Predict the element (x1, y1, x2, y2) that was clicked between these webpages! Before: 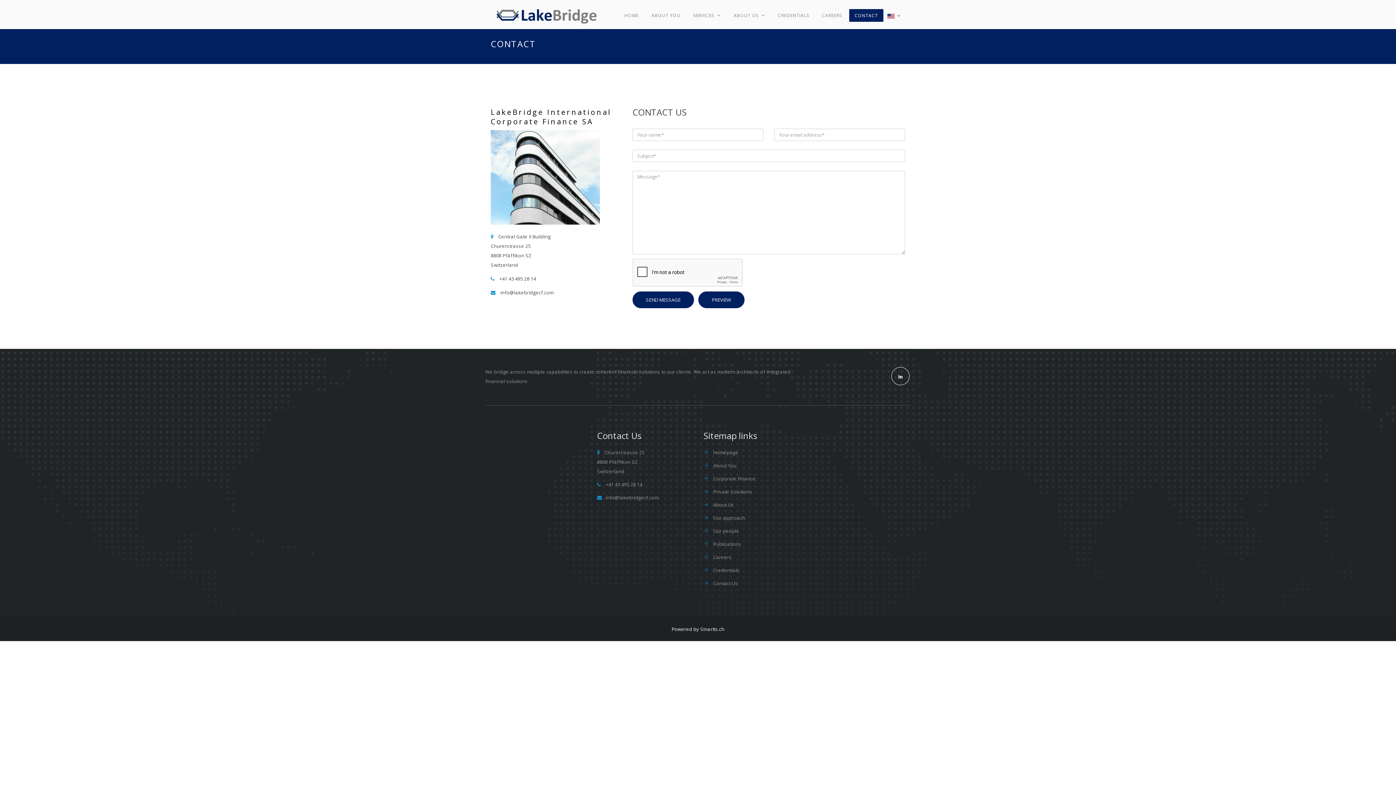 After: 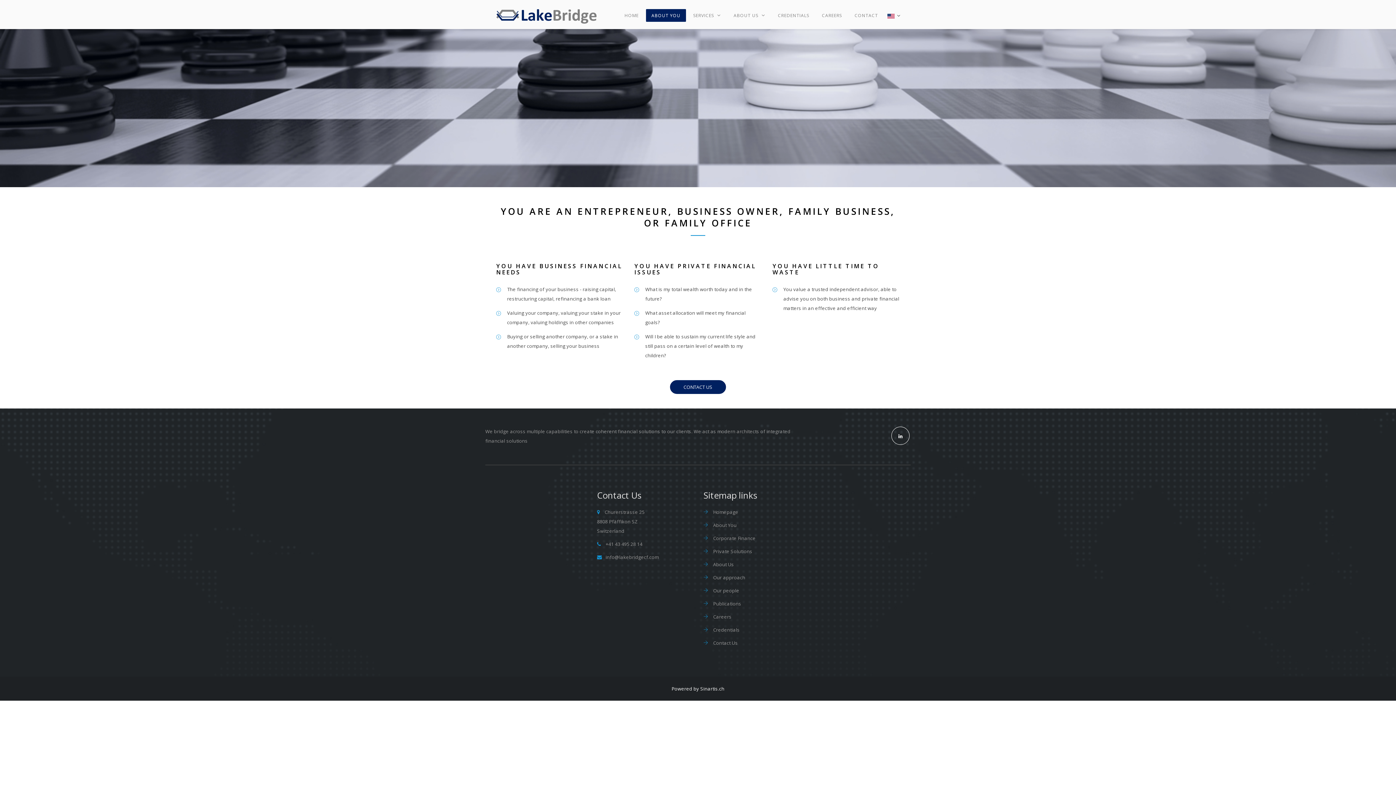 Action: label: ABOUT YOU bbox: (646, 9, 686, 21)